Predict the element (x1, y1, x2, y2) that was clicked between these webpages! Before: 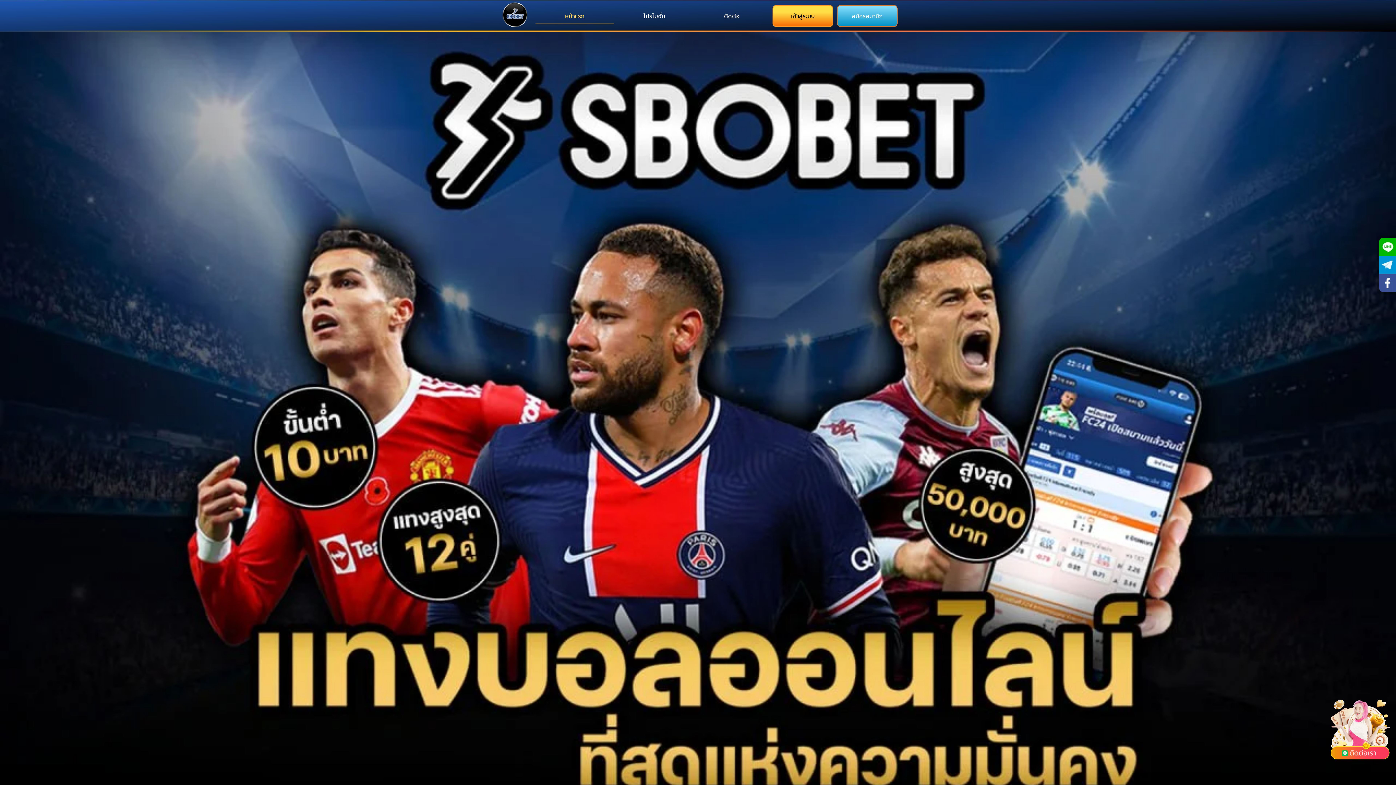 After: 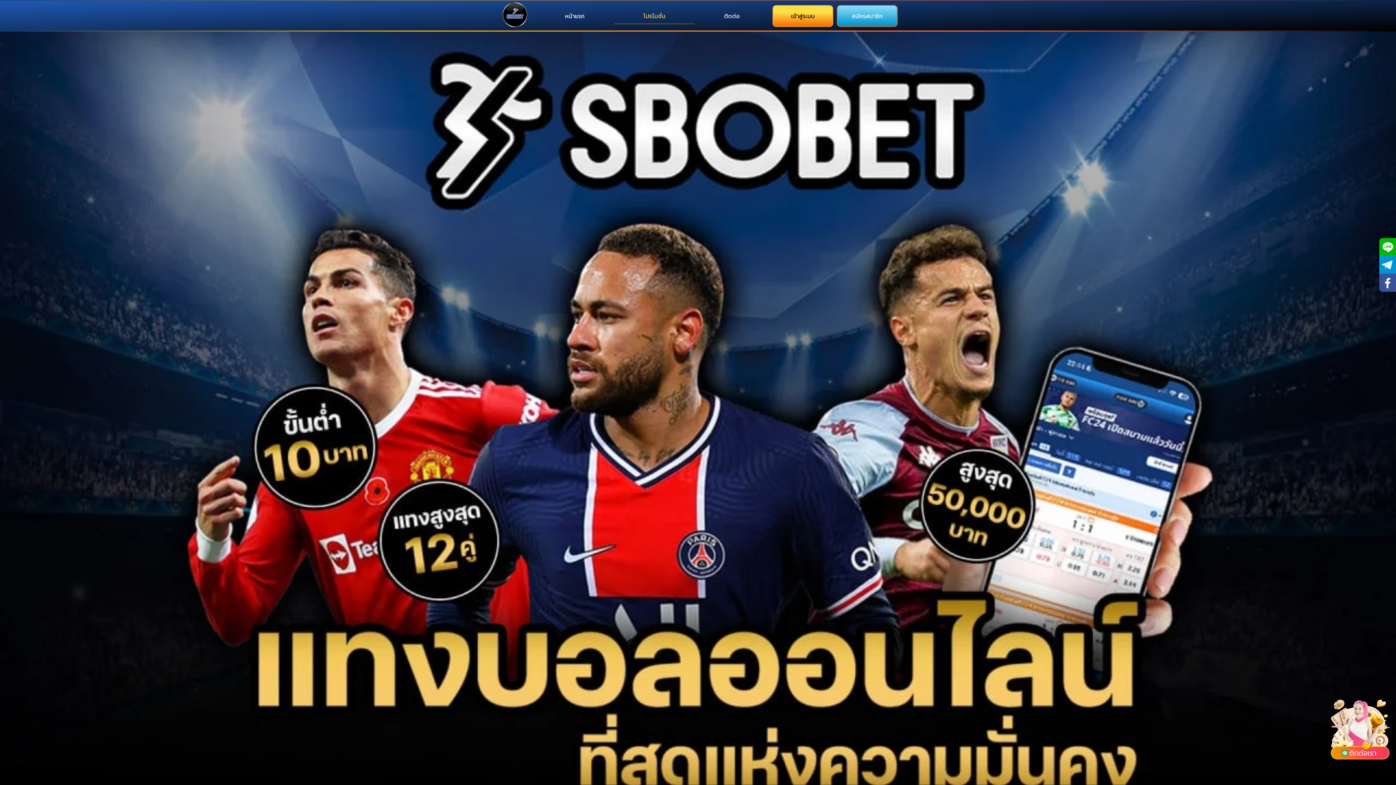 Action: bbox: (614, 7, 694, 24) label: โปรโมชั่น